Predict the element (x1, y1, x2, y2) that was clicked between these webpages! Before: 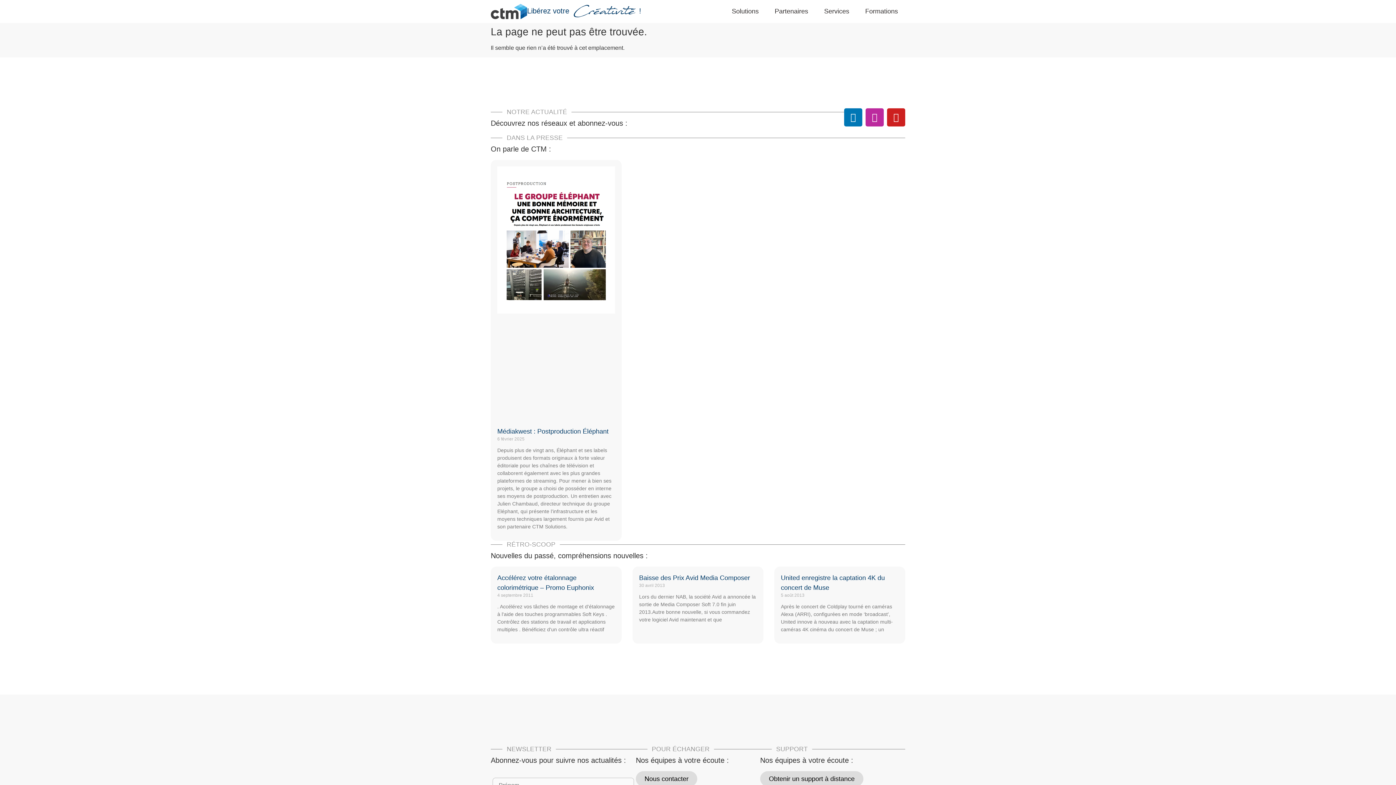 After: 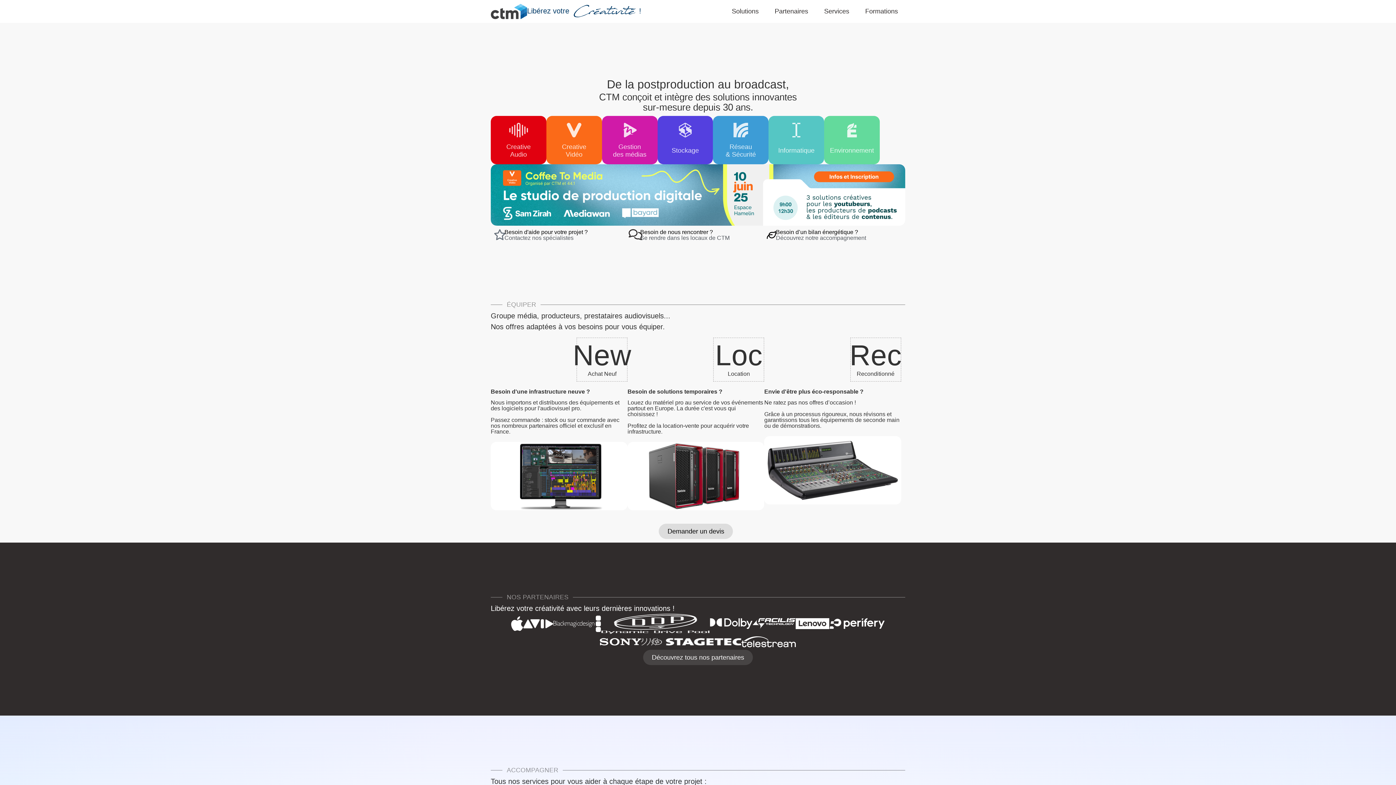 Action: label: Libérez votre 
Créativité 
! bbox: (527, 7, 724, 15)